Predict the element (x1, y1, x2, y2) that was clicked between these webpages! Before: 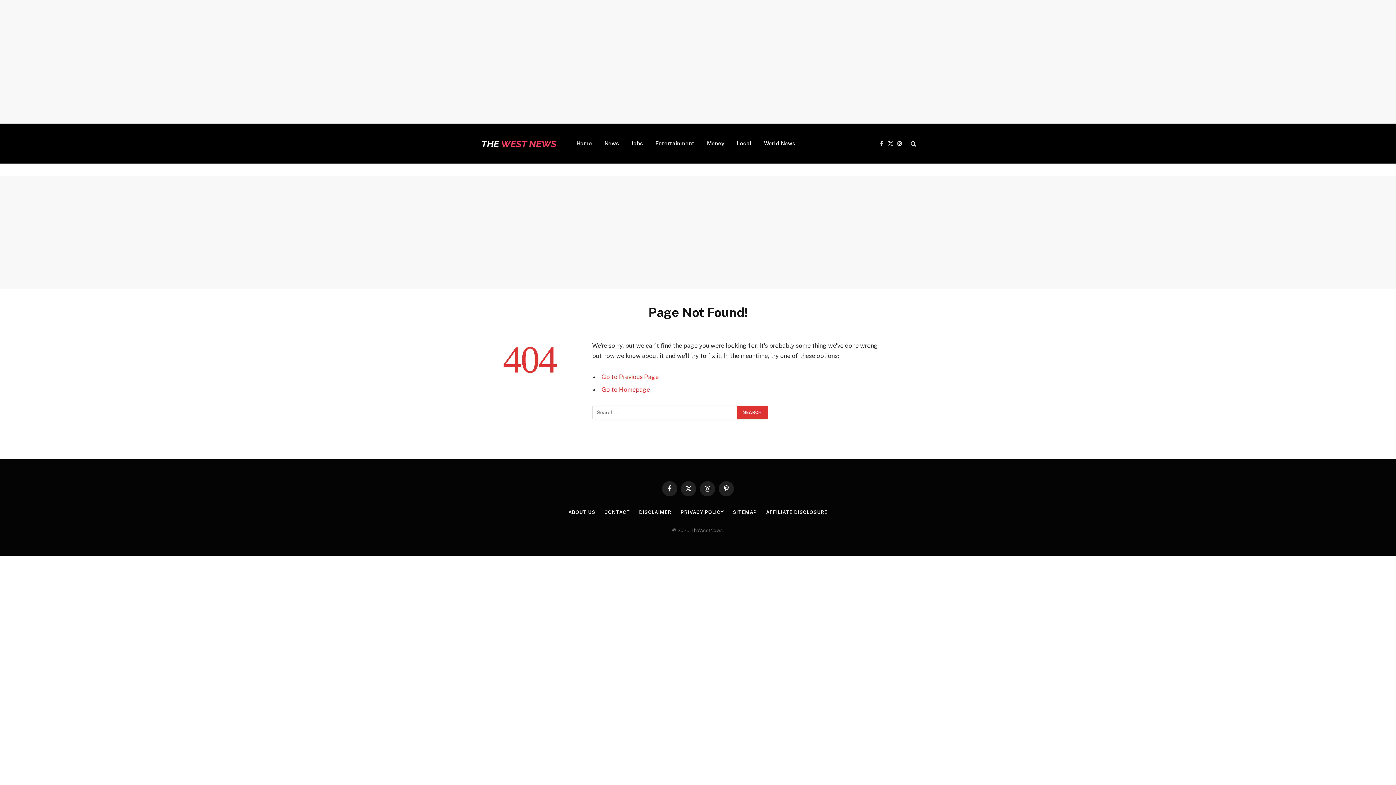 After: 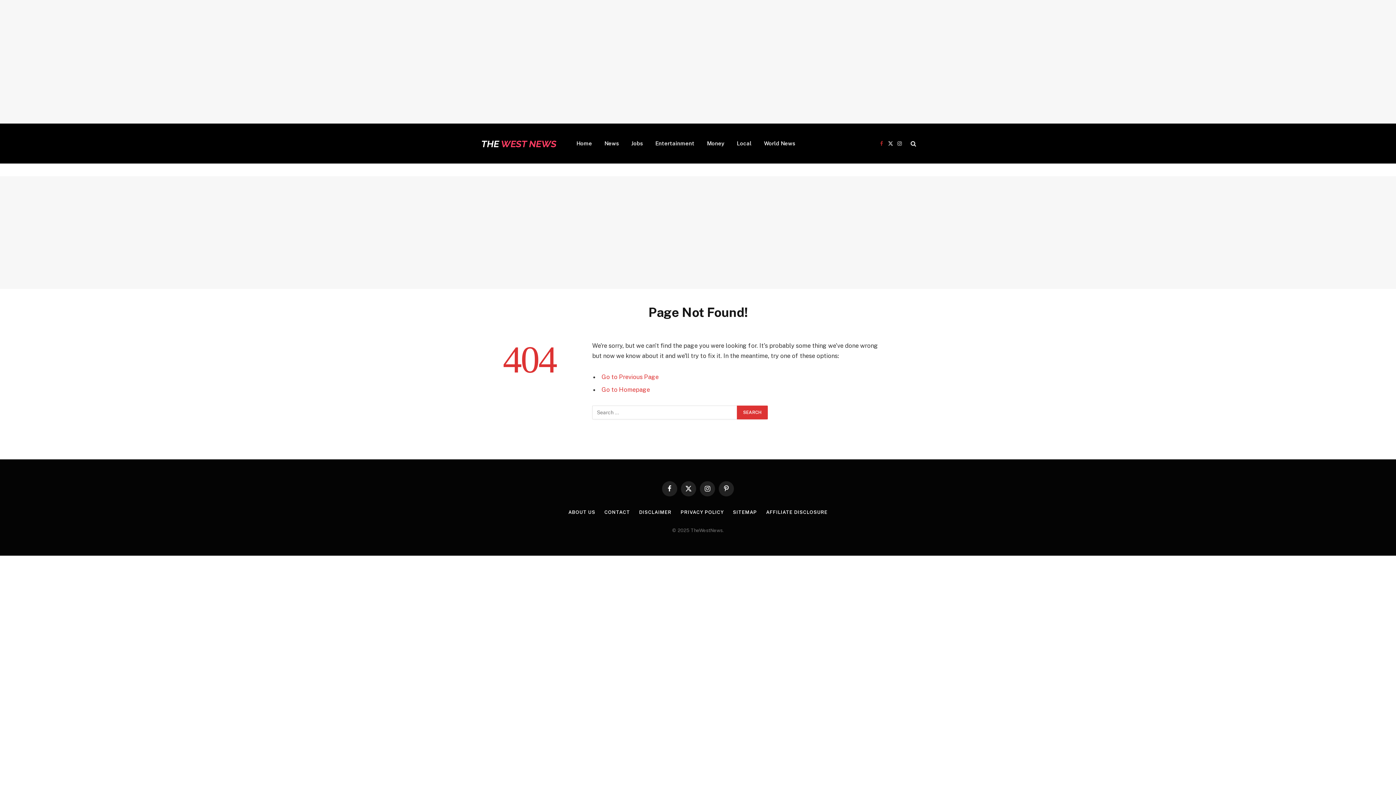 Action: bbox: (877, 135, 885, 151) label: Facebook